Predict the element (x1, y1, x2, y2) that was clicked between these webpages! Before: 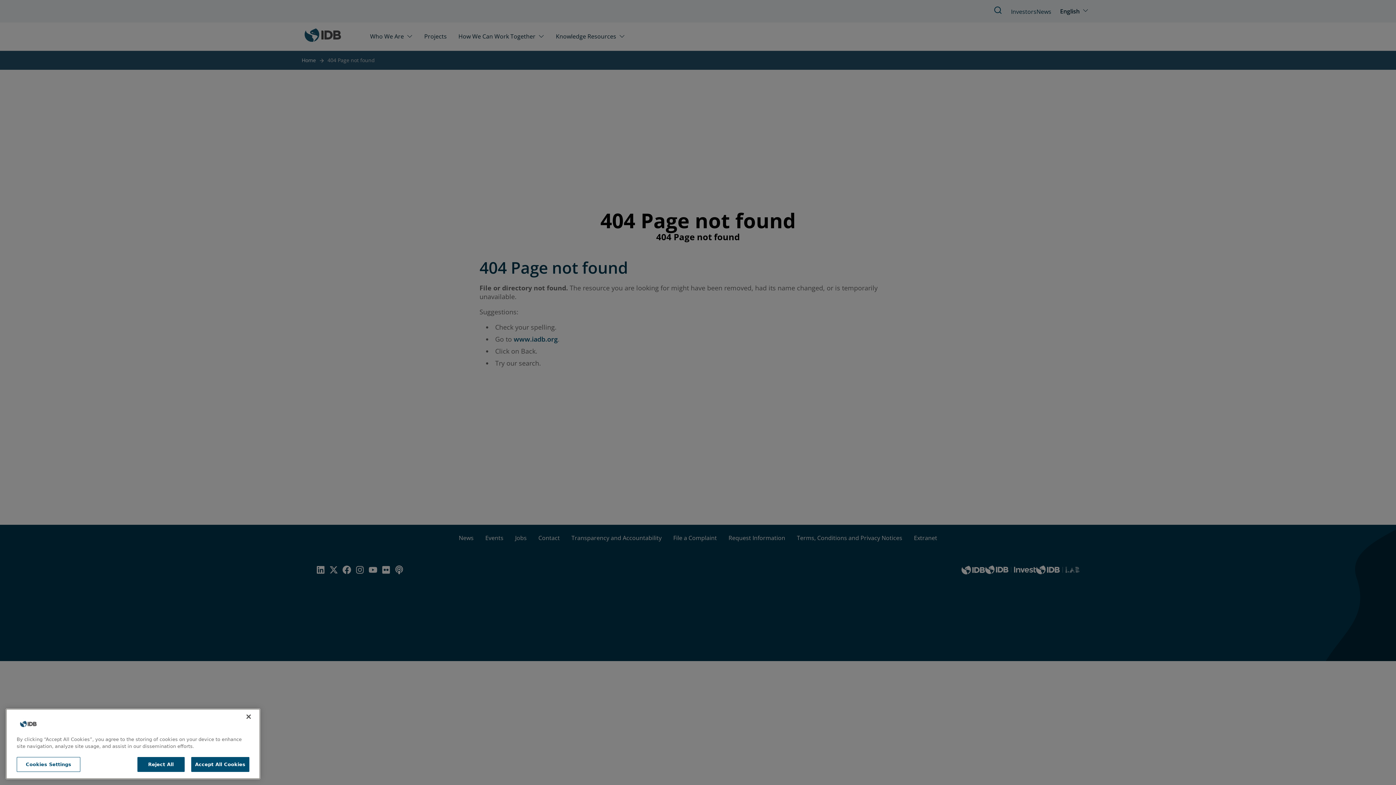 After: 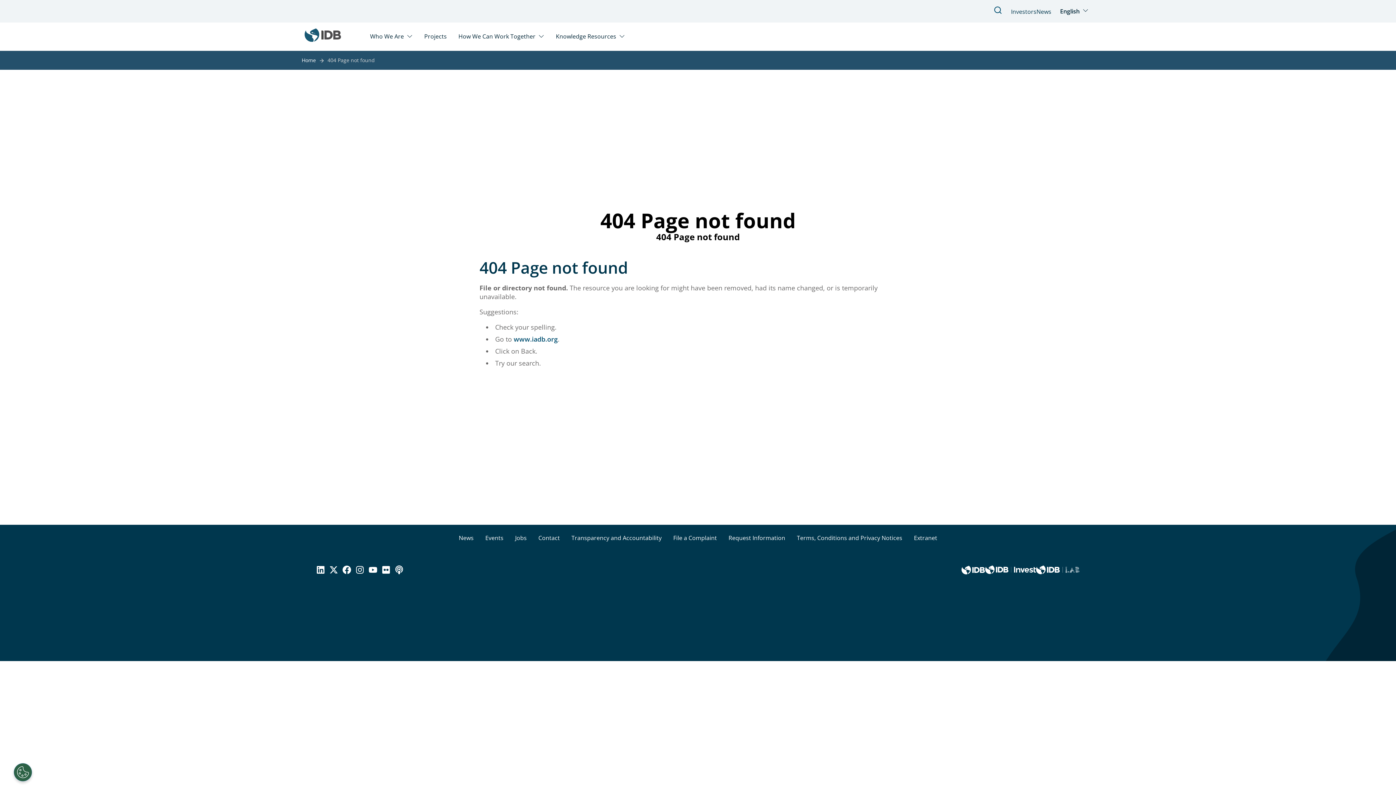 Action: bbox: (240, 711, 256, 727) label: Close